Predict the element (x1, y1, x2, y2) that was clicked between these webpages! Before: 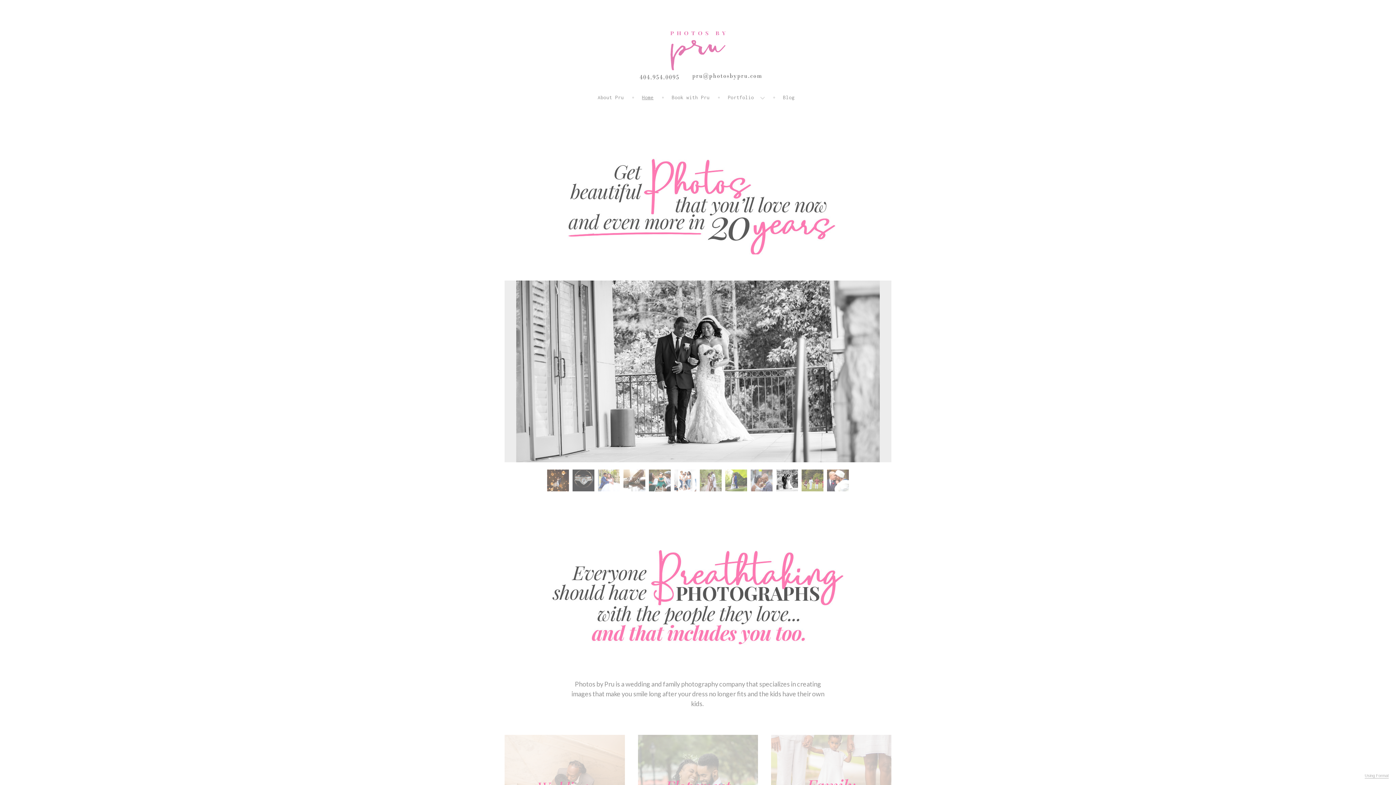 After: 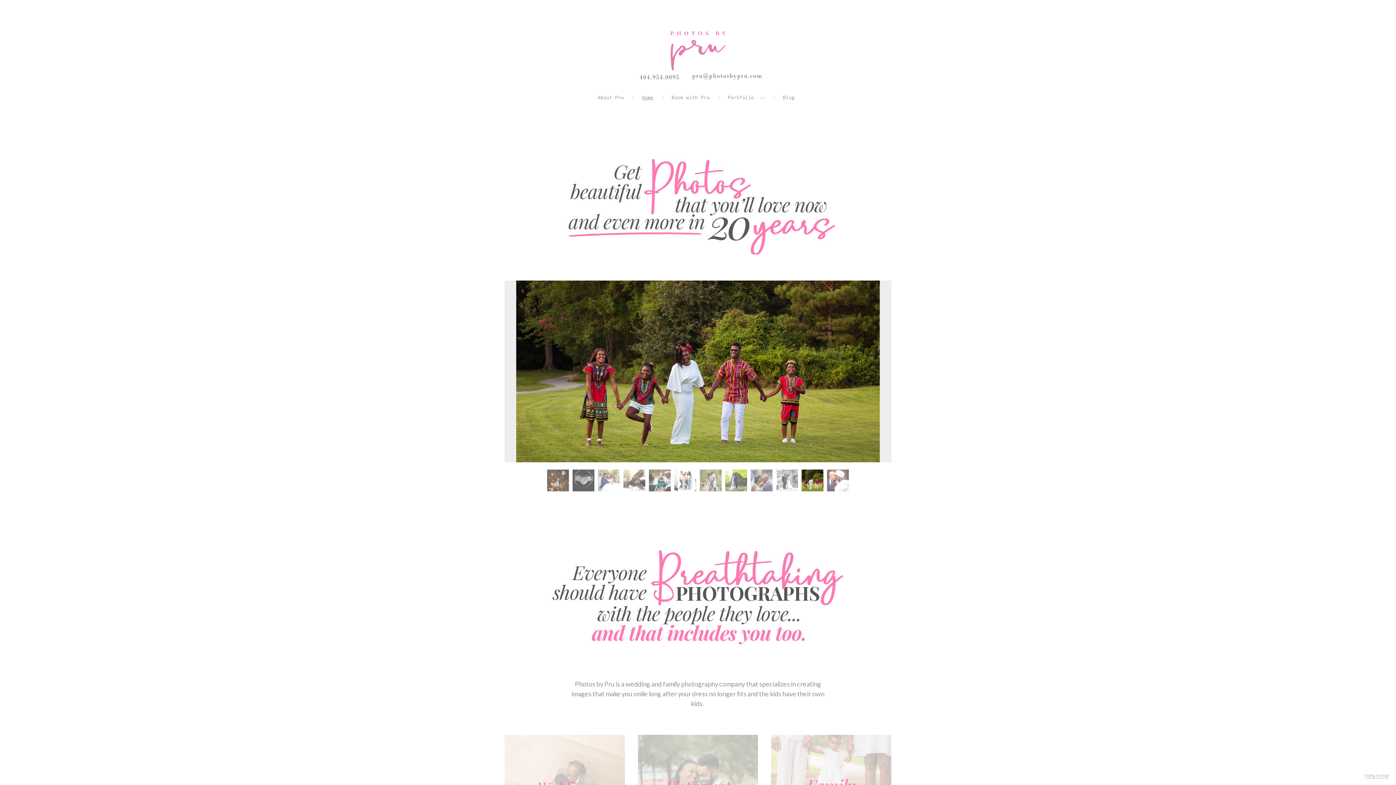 Action: bbox: (622, 14, 773, 89)